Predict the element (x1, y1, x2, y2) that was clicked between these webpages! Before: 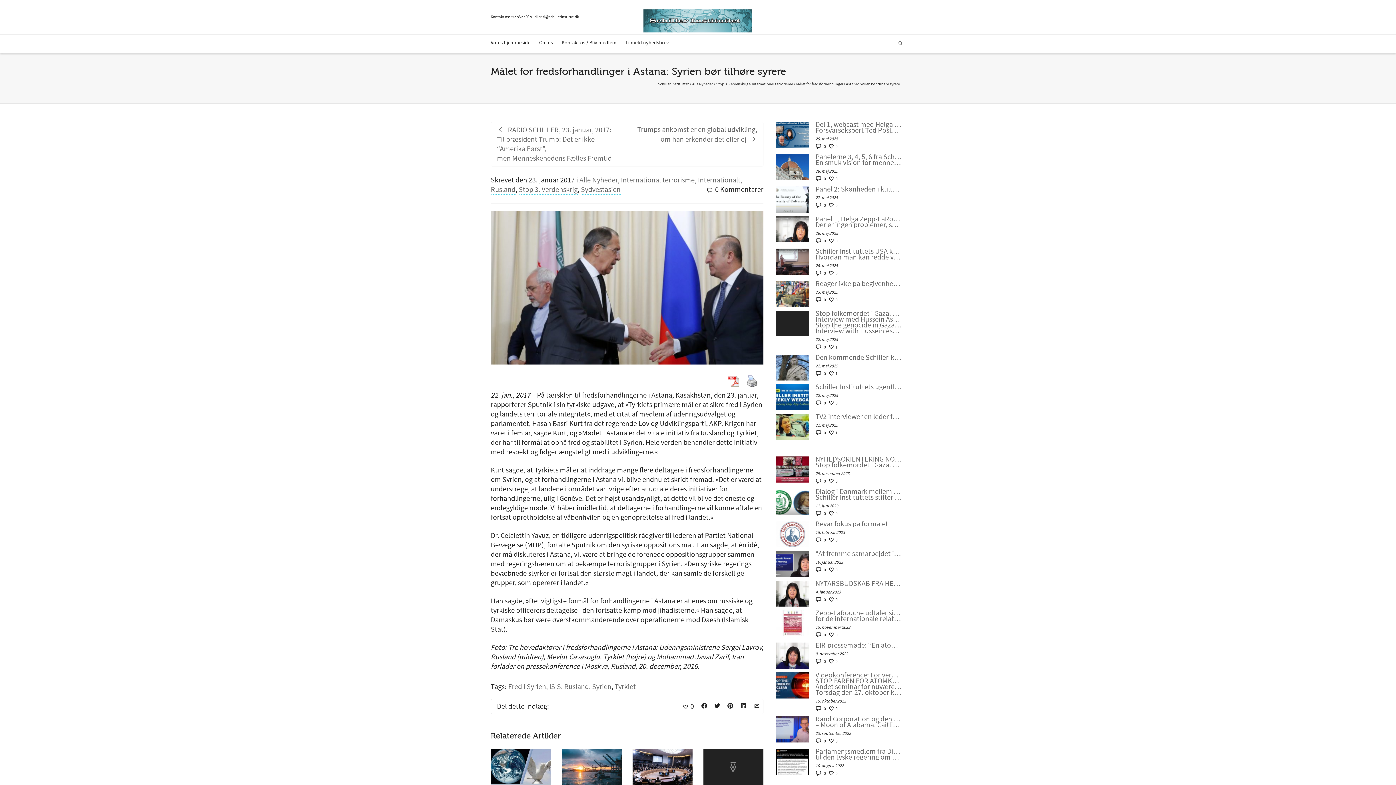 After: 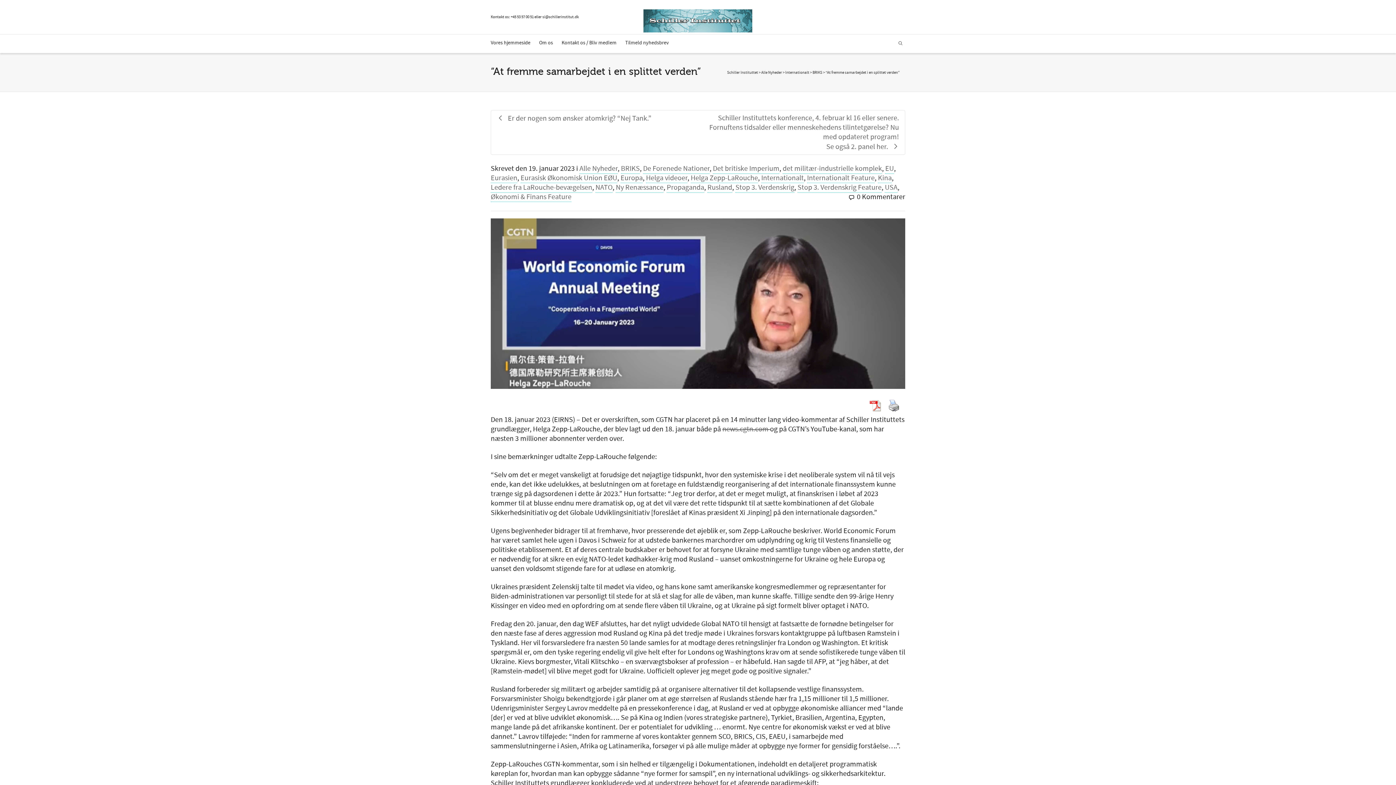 Action: label: “At fremme samarbejdet i en splittet verden” bbox: (815, 551, 901, 557)